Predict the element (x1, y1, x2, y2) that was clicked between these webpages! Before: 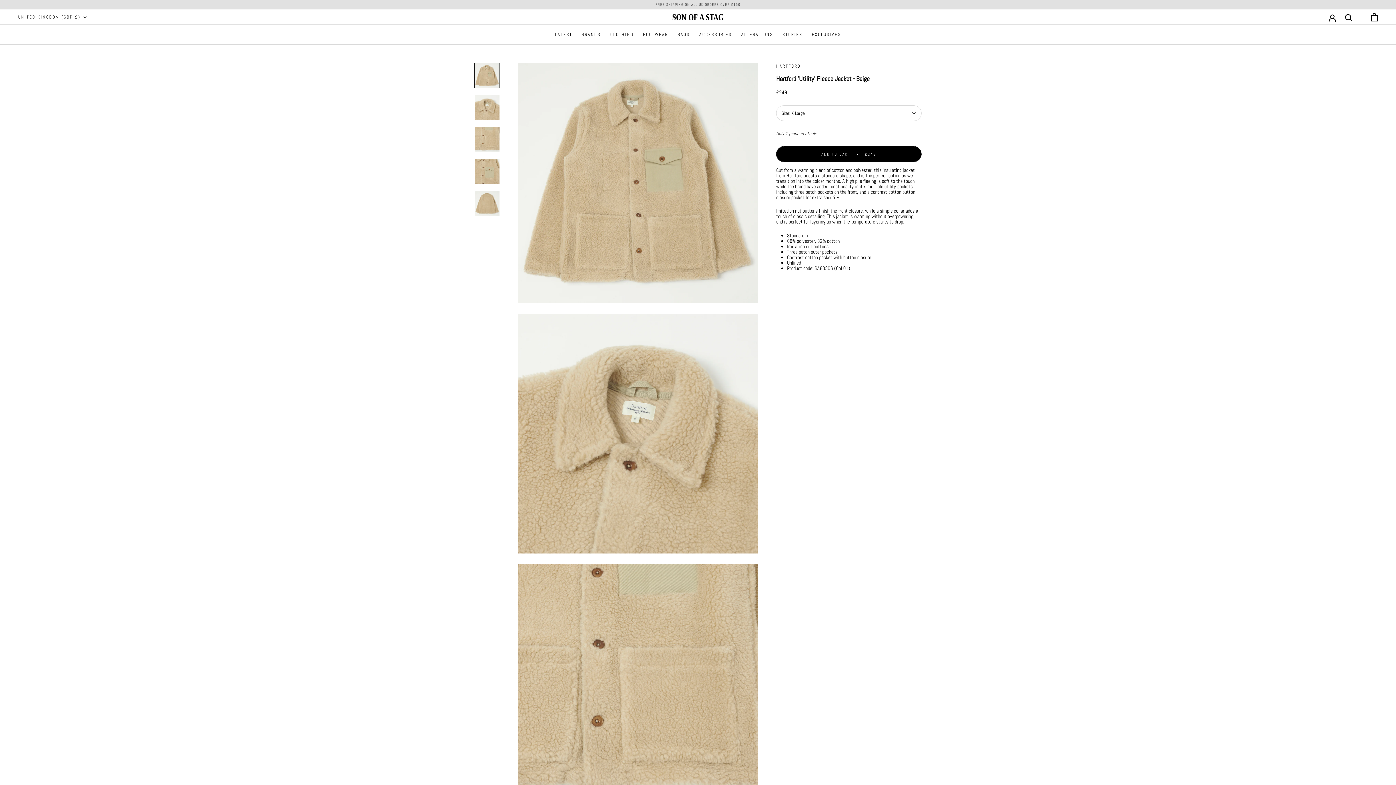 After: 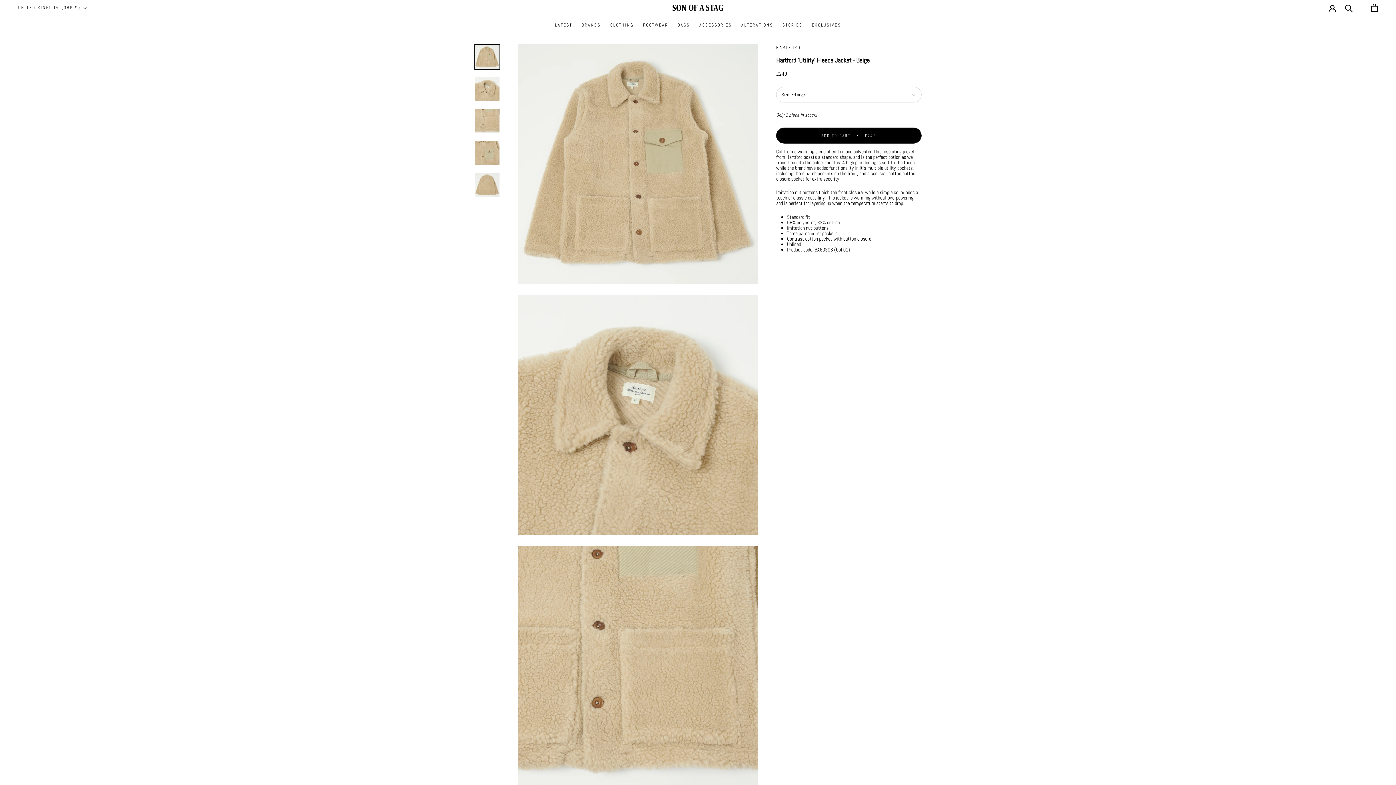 Action: bbox: (474, 62, 500, 88)